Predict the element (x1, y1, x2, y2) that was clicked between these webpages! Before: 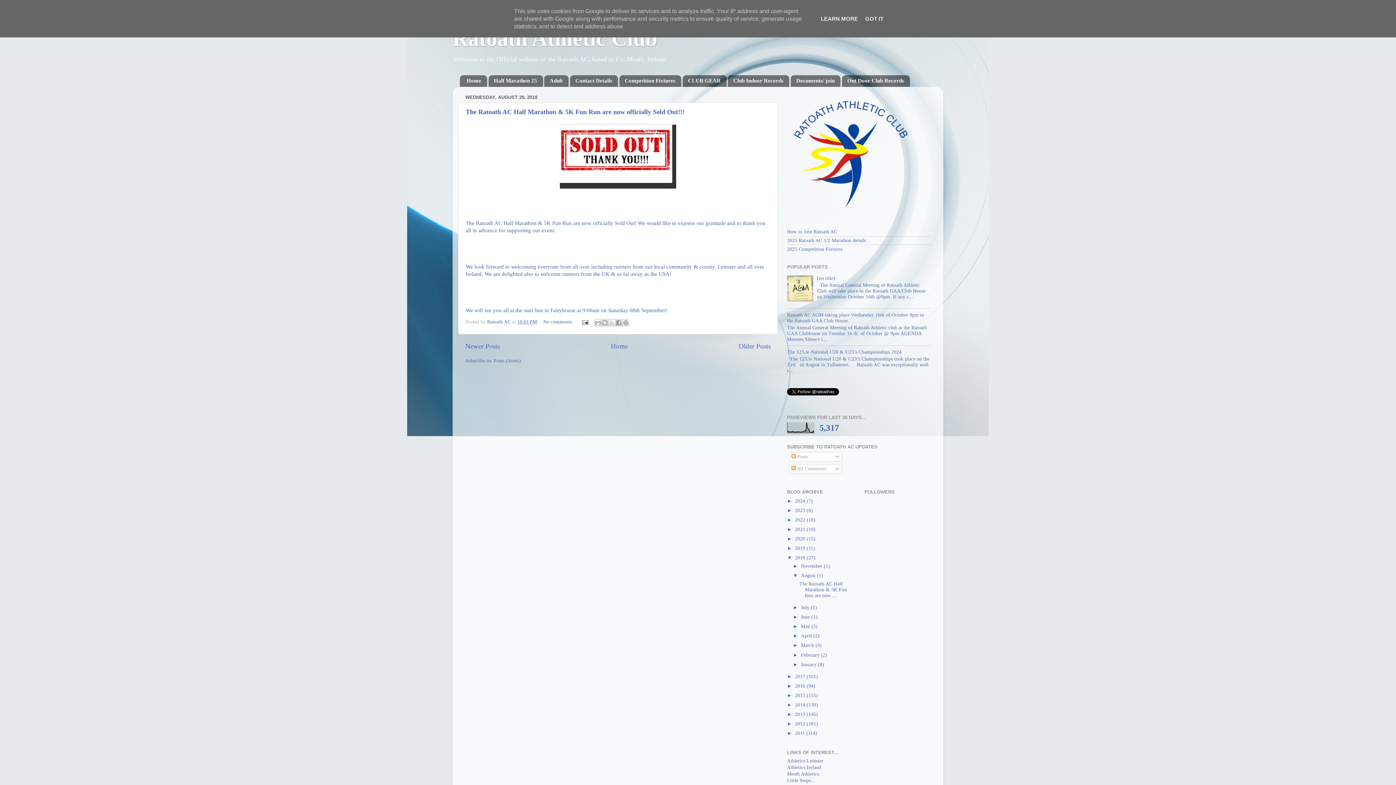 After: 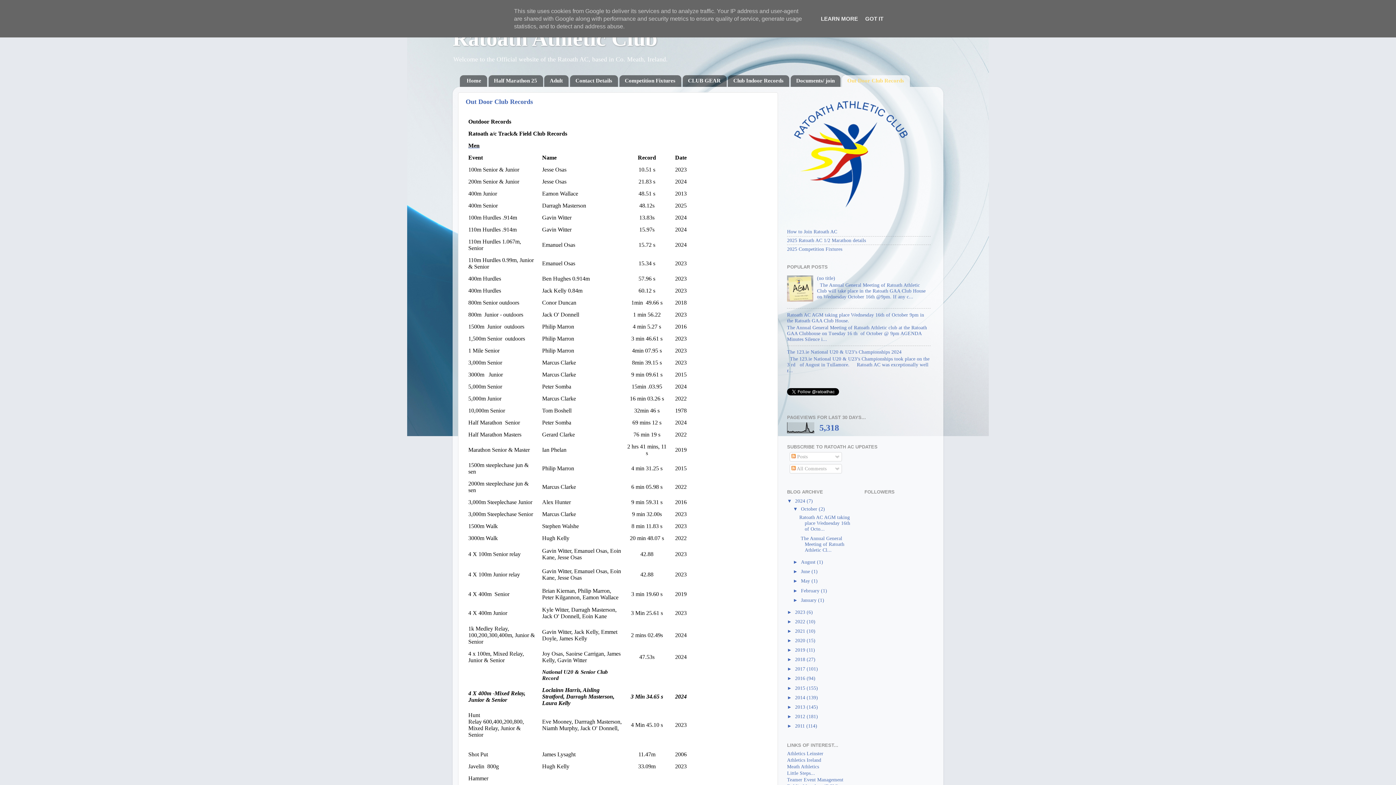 Action: bbox: (842, 75, 910, 86) label: Out Door Club Records